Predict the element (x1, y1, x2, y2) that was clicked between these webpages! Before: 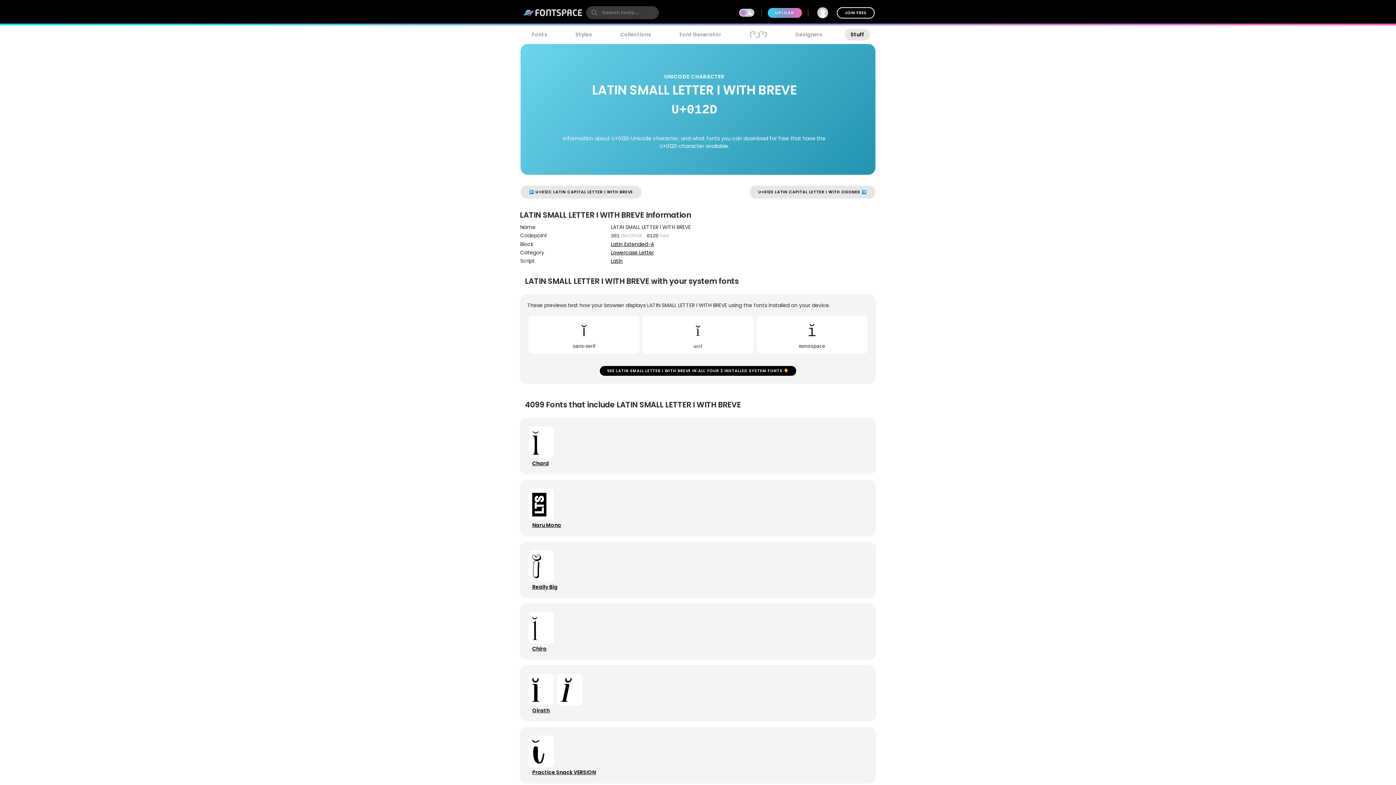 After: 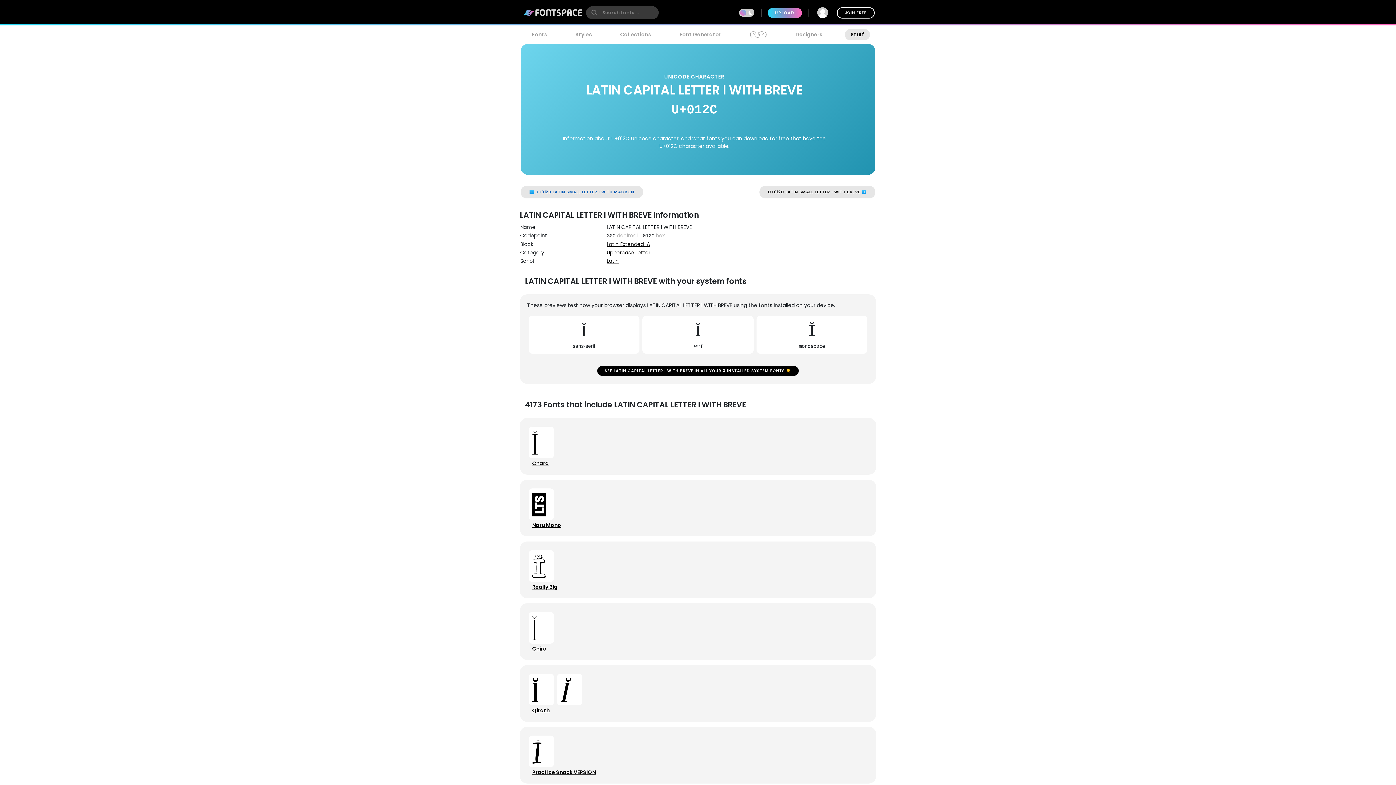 Action: bbox: (520, 185, 641, 198) label: ⬅️ U+012C LATIN CAPITAL LETTER I WITH BREVE